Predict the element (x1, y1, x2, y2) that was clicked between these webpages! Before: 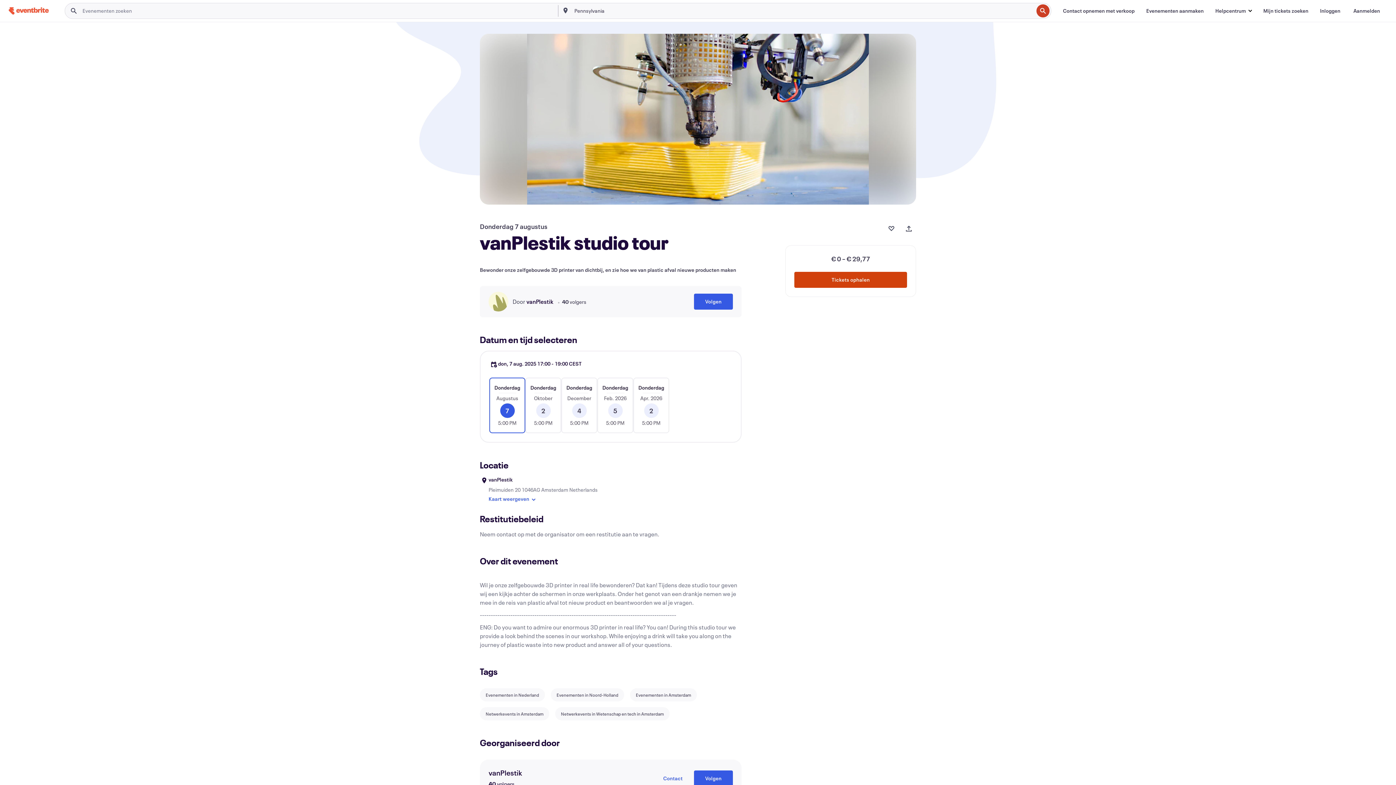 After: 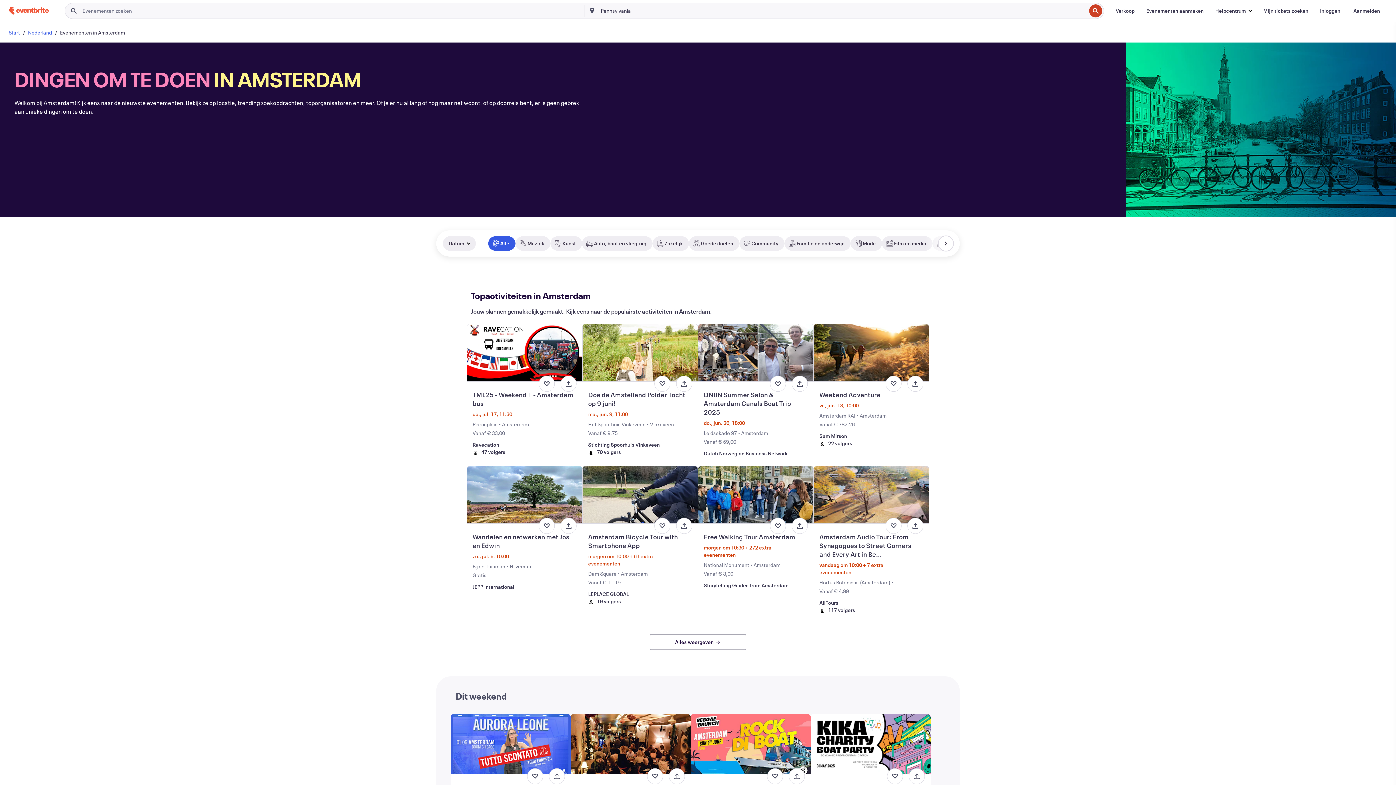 Action: bbox: (630, 688, 697, 701) label: Evenementen in Amsterdam